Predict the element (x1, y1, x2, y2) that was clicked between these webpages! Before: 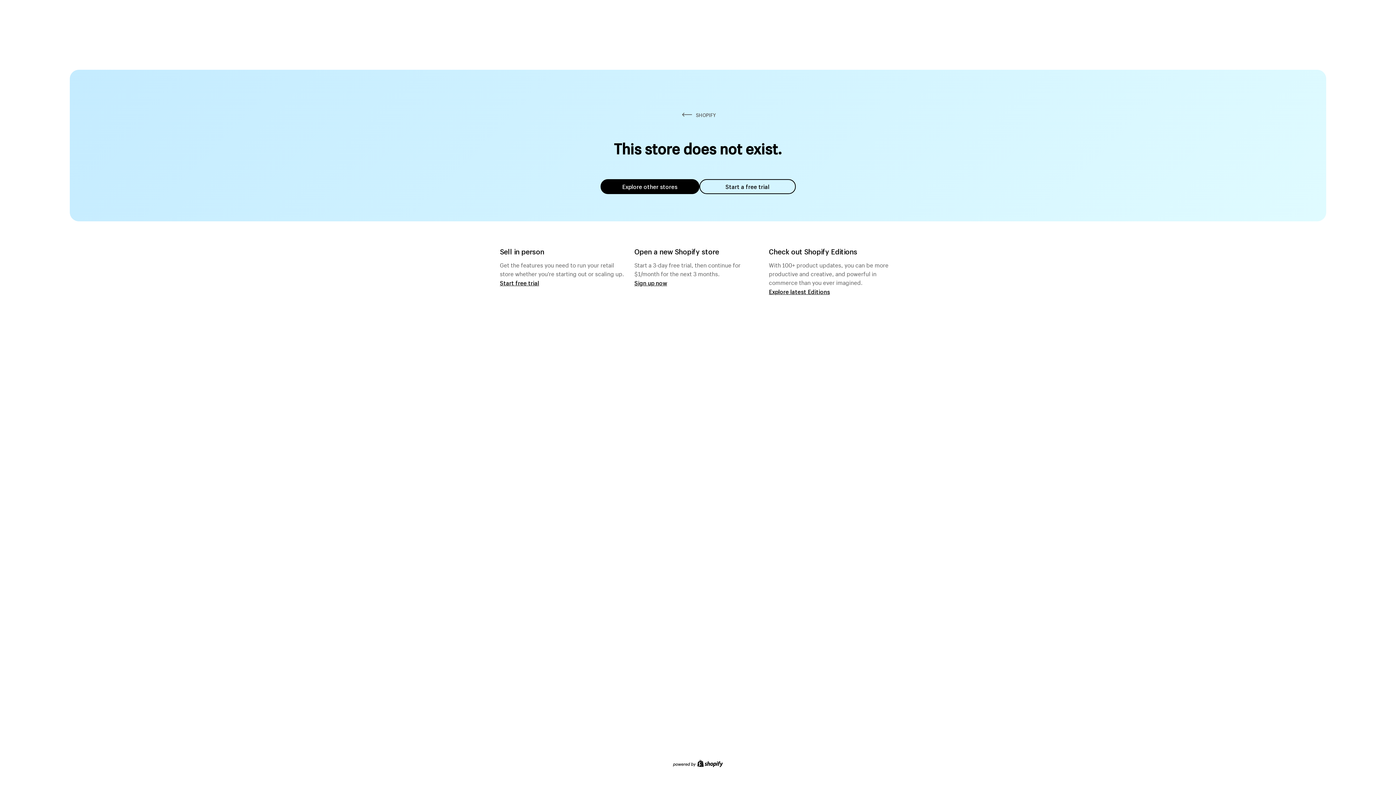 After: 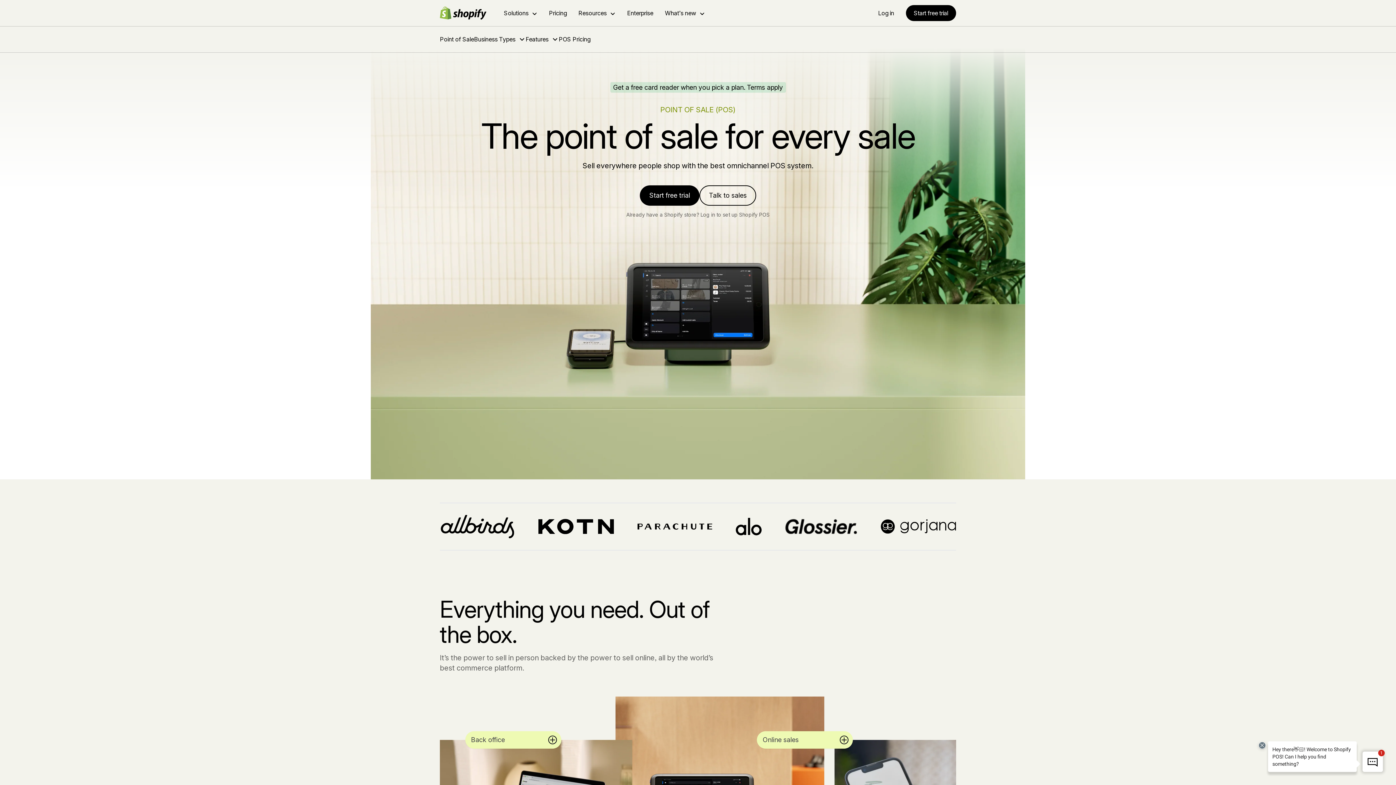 Action: label: Start free trial bbox: (500, 279, 539, 286)